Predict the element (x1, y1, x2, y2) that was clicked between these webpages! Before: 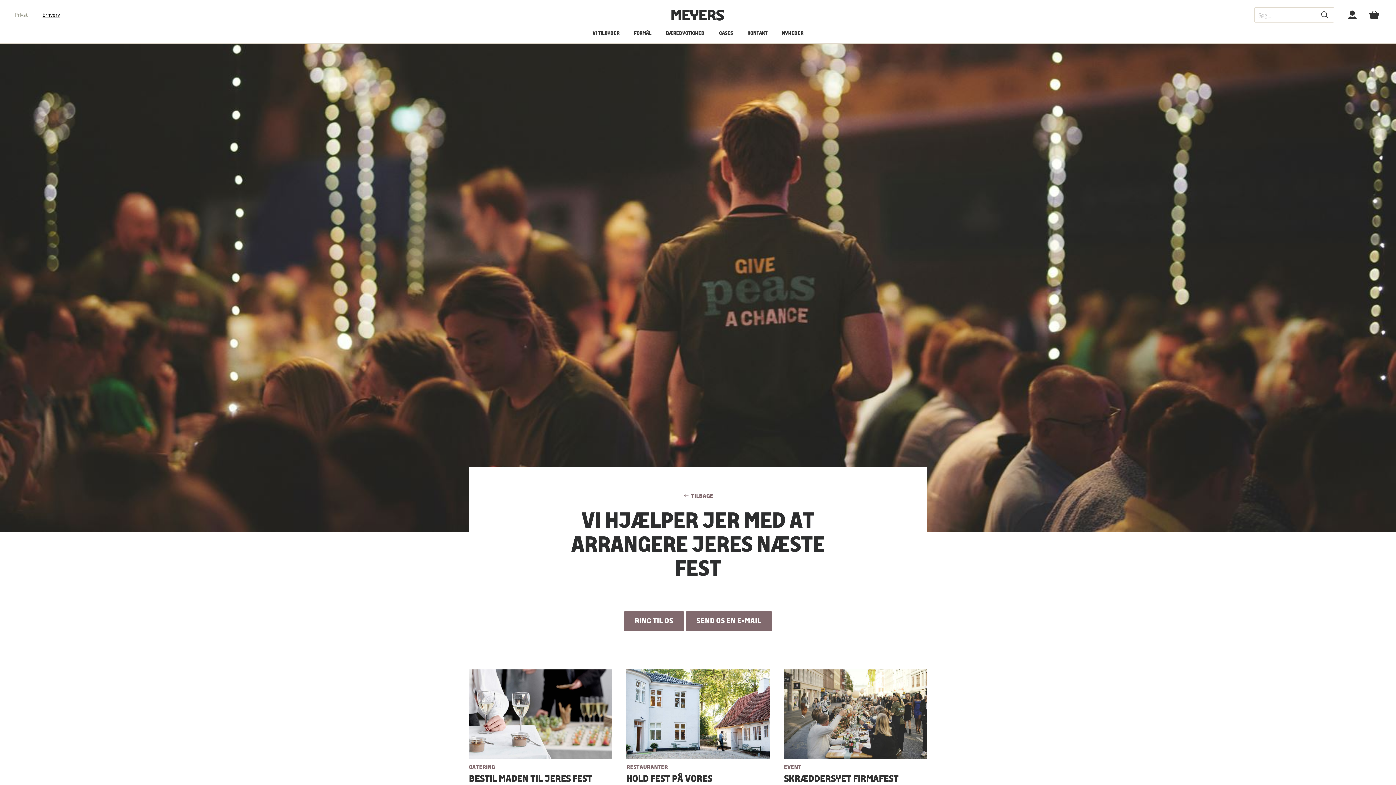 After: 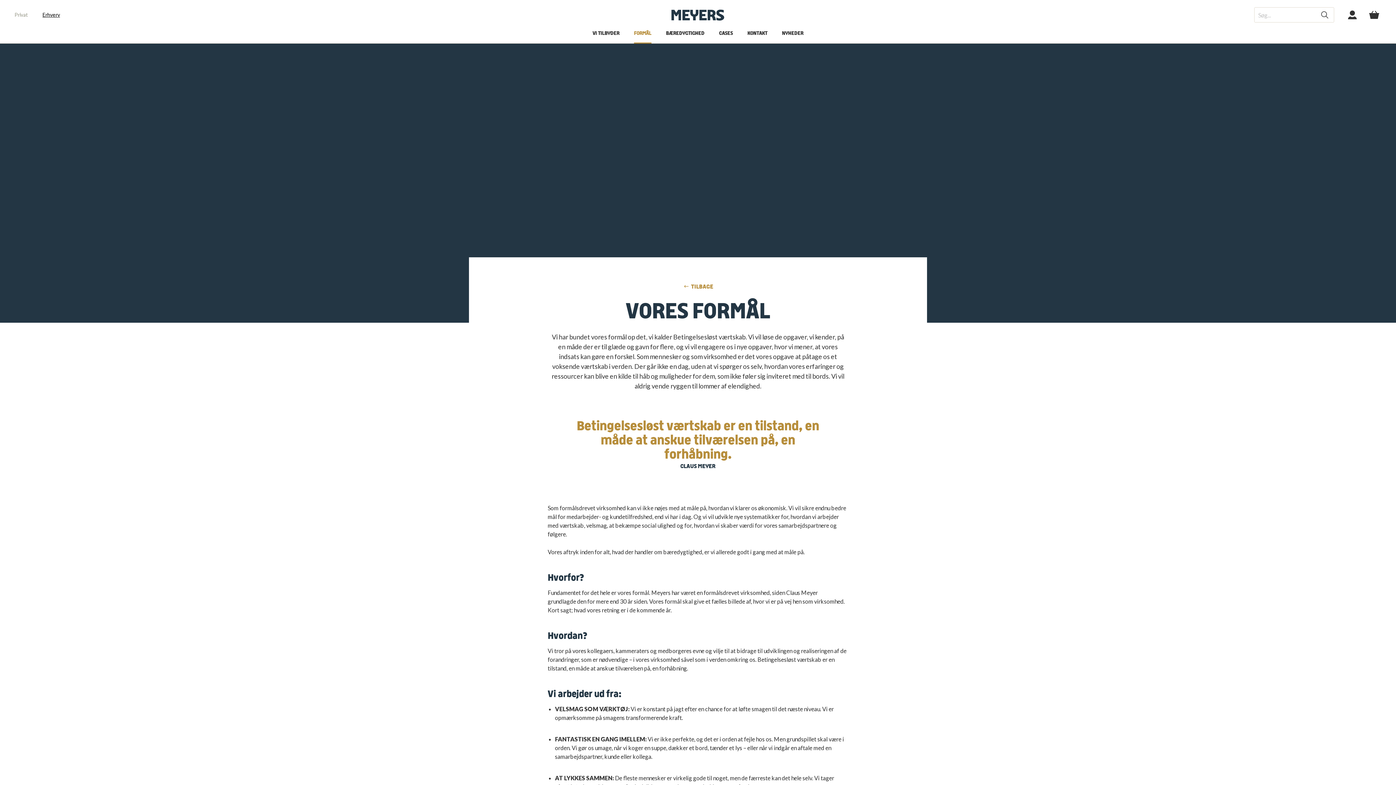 Action: bbox: (626, 24, 658, 43) label: FORMÅL